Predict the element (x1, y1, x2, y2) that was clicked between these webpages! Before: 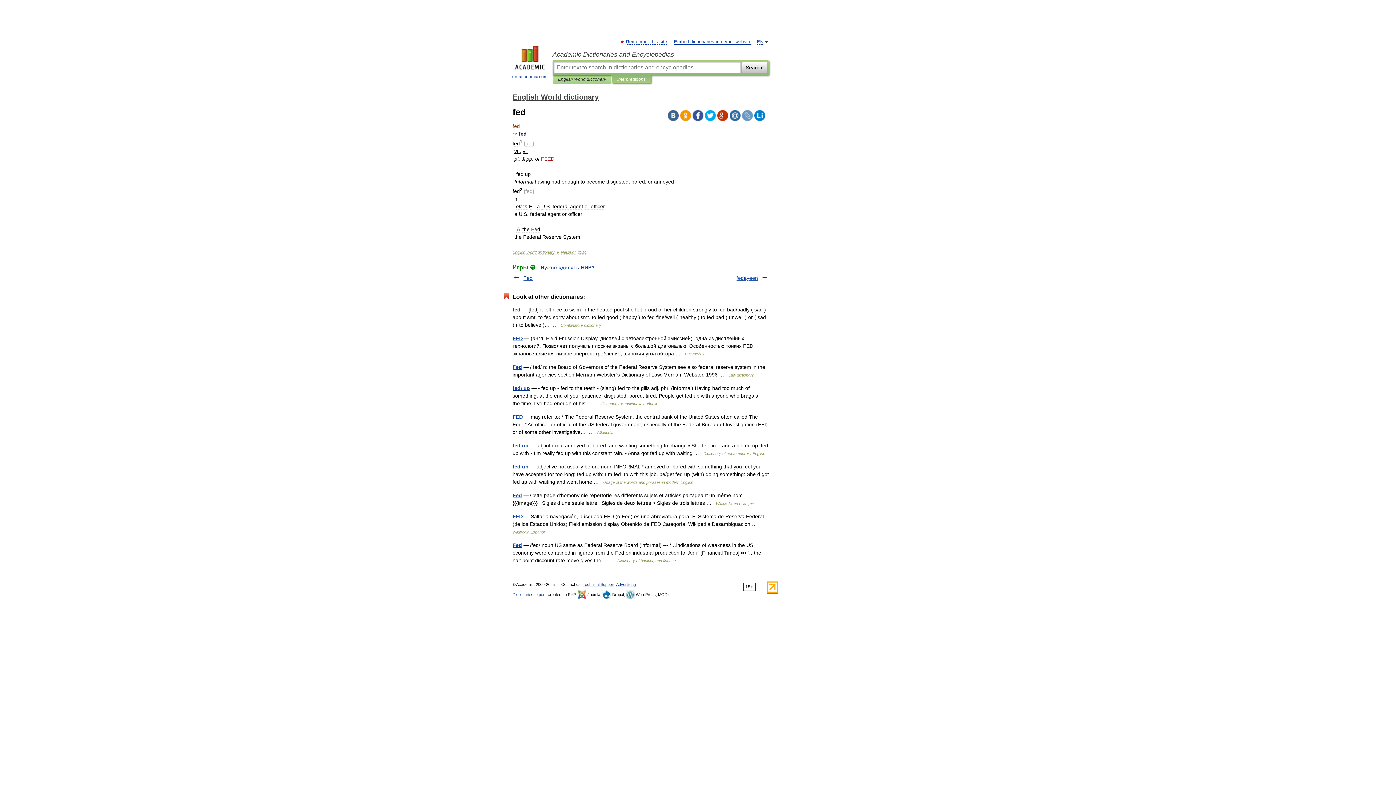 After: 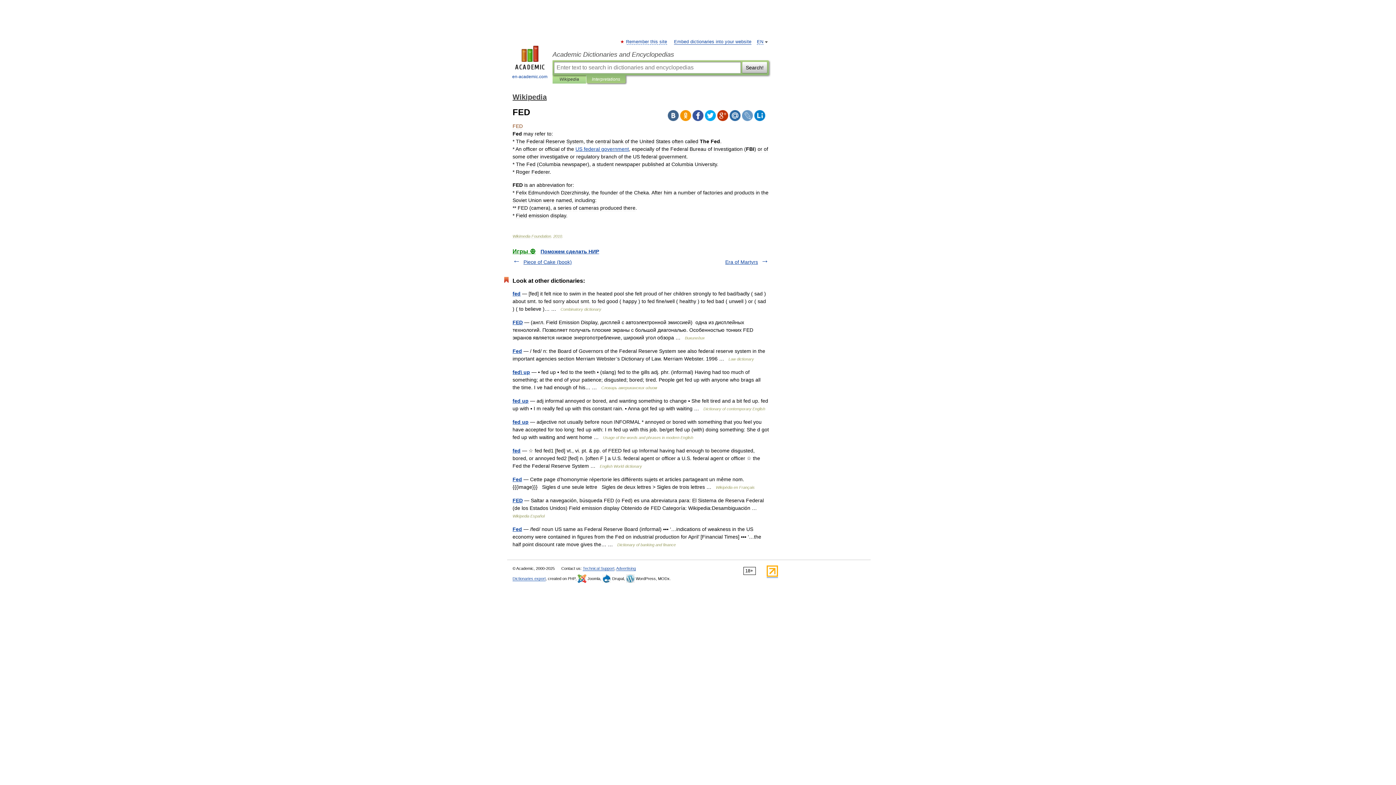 Action: bbox: (512, 414, 522, 420) label: FED